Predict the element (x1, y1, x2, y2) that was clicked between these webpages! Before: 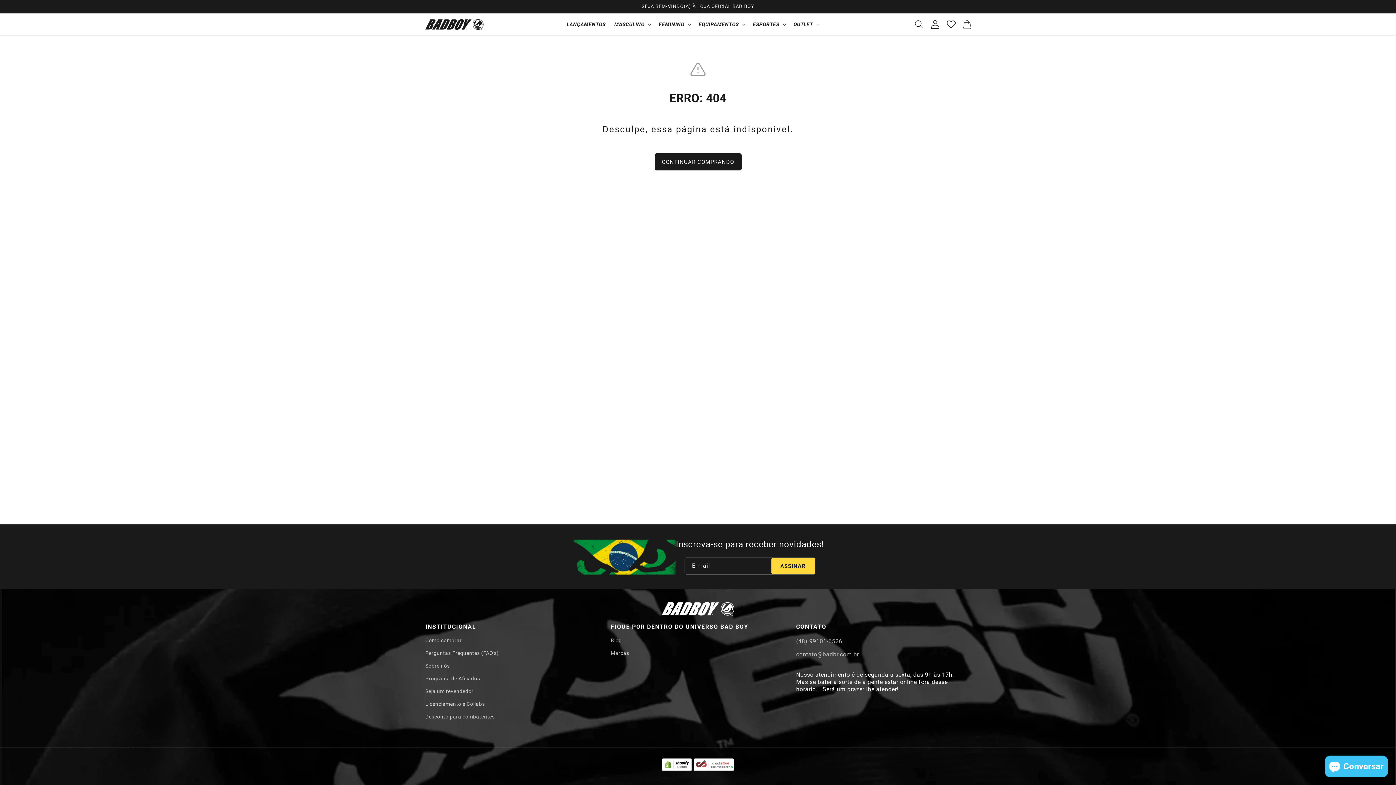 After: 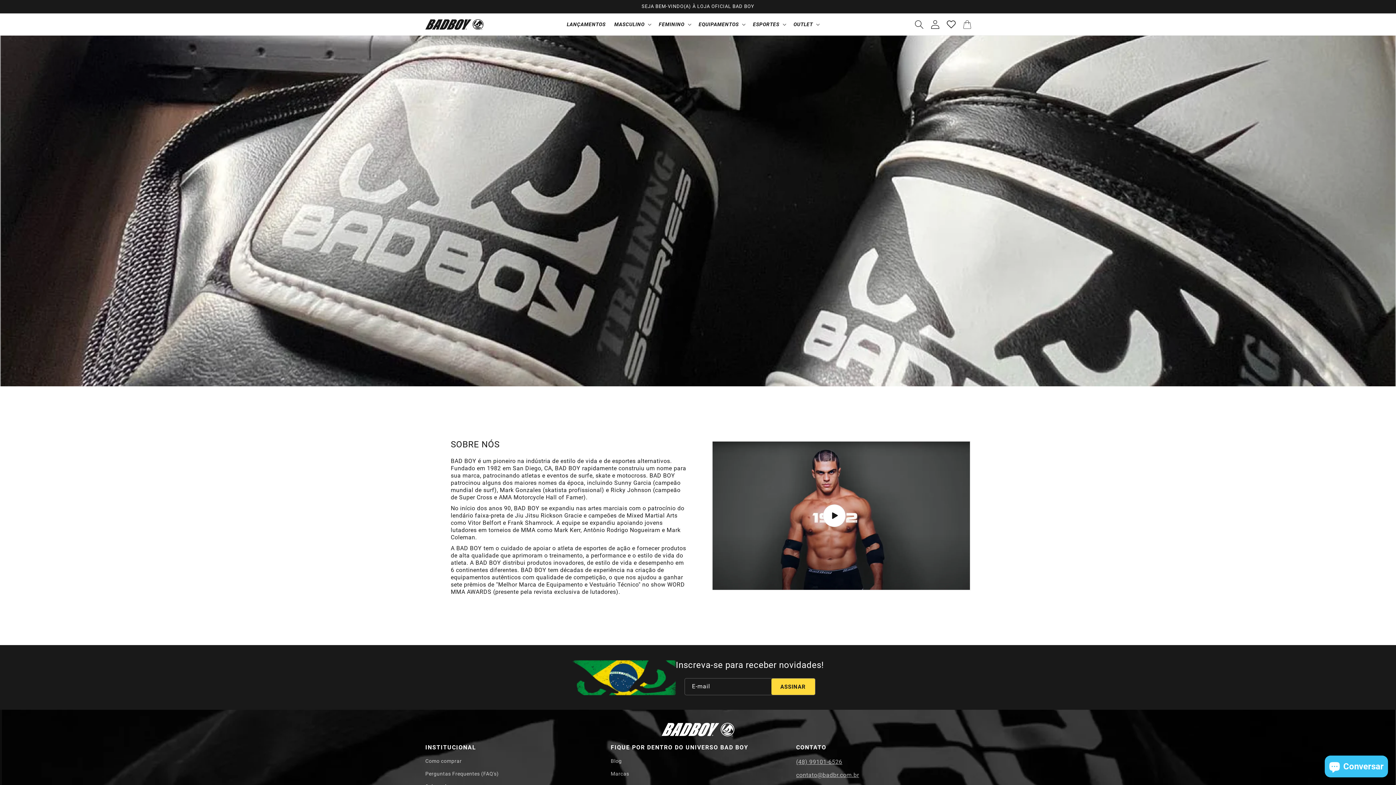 Action: label: Sobre nós bbox: (425, 660, 449, 672)